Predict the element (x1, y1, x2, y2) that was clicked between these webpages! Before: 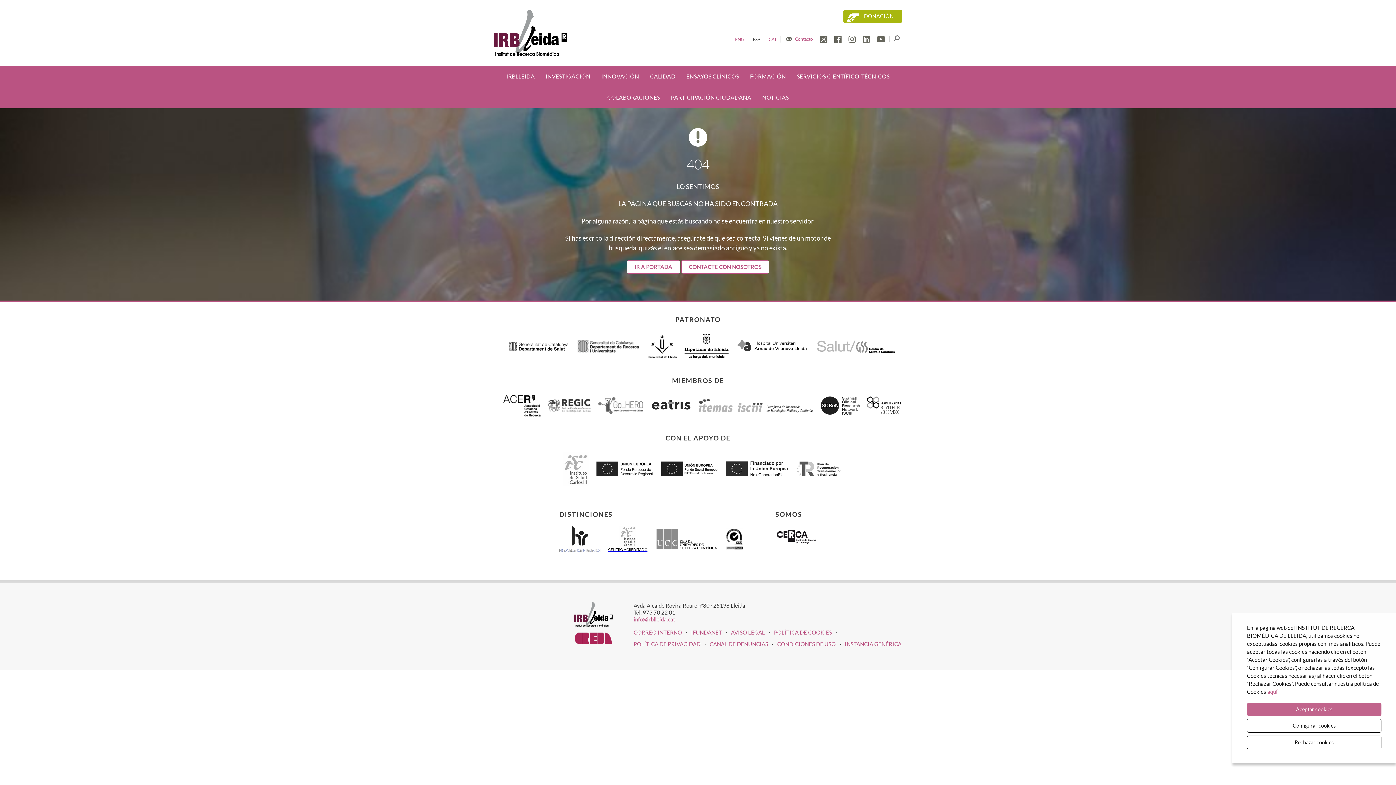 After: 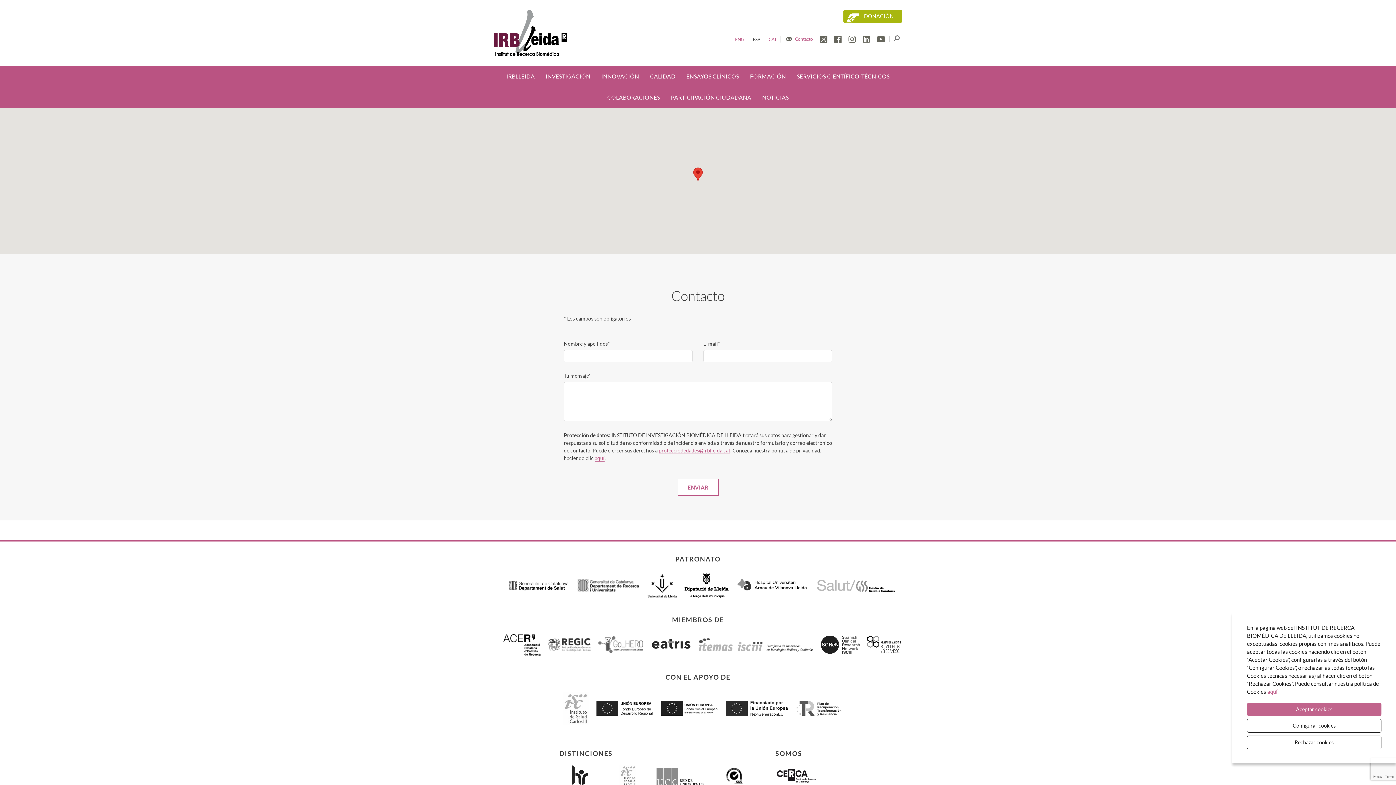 Action: bbox: (681, 260, 769, 273) label: CONTACTE CON NOSOTROS